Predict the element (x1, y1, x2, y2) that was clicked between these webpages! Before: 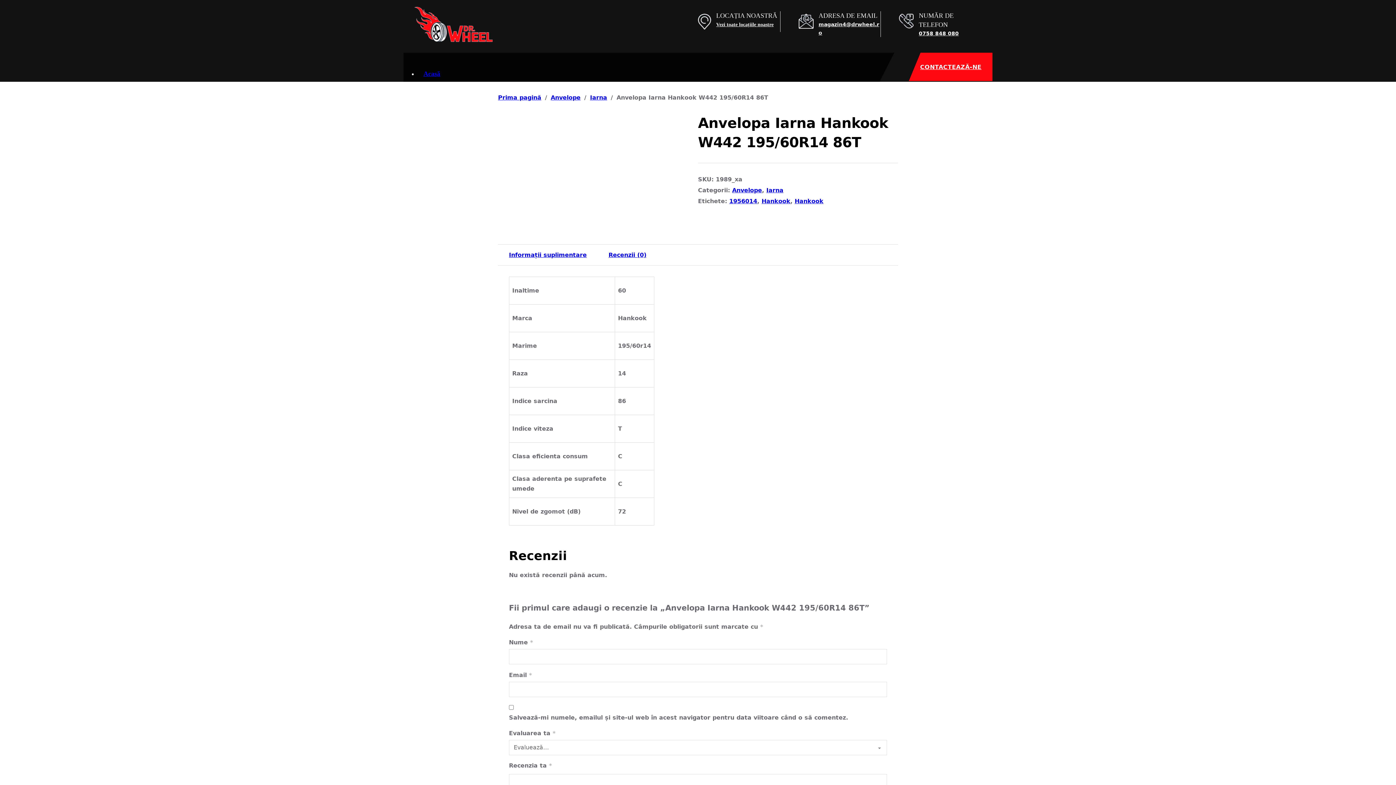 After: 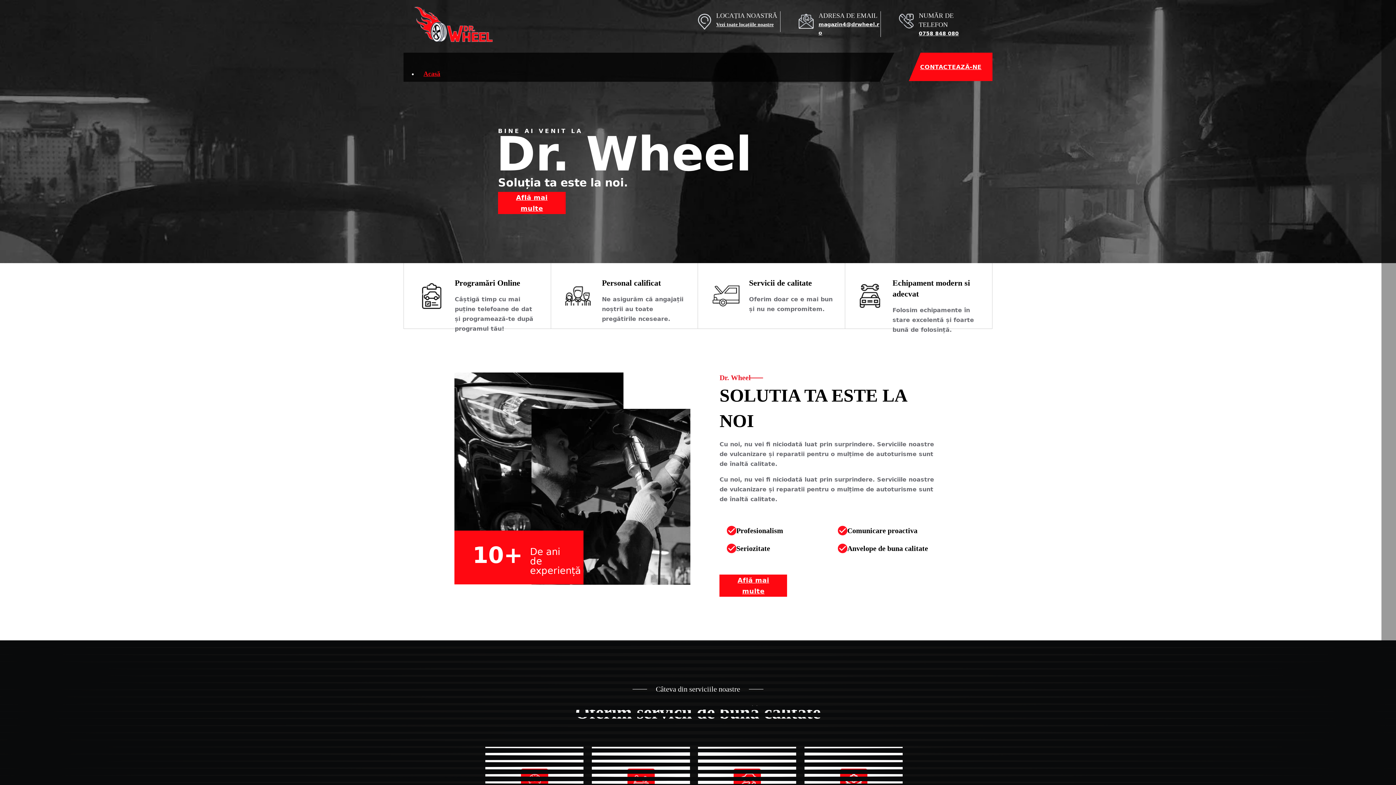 Action: bbox: (498, 94, 541, 101) label: Prima pagină